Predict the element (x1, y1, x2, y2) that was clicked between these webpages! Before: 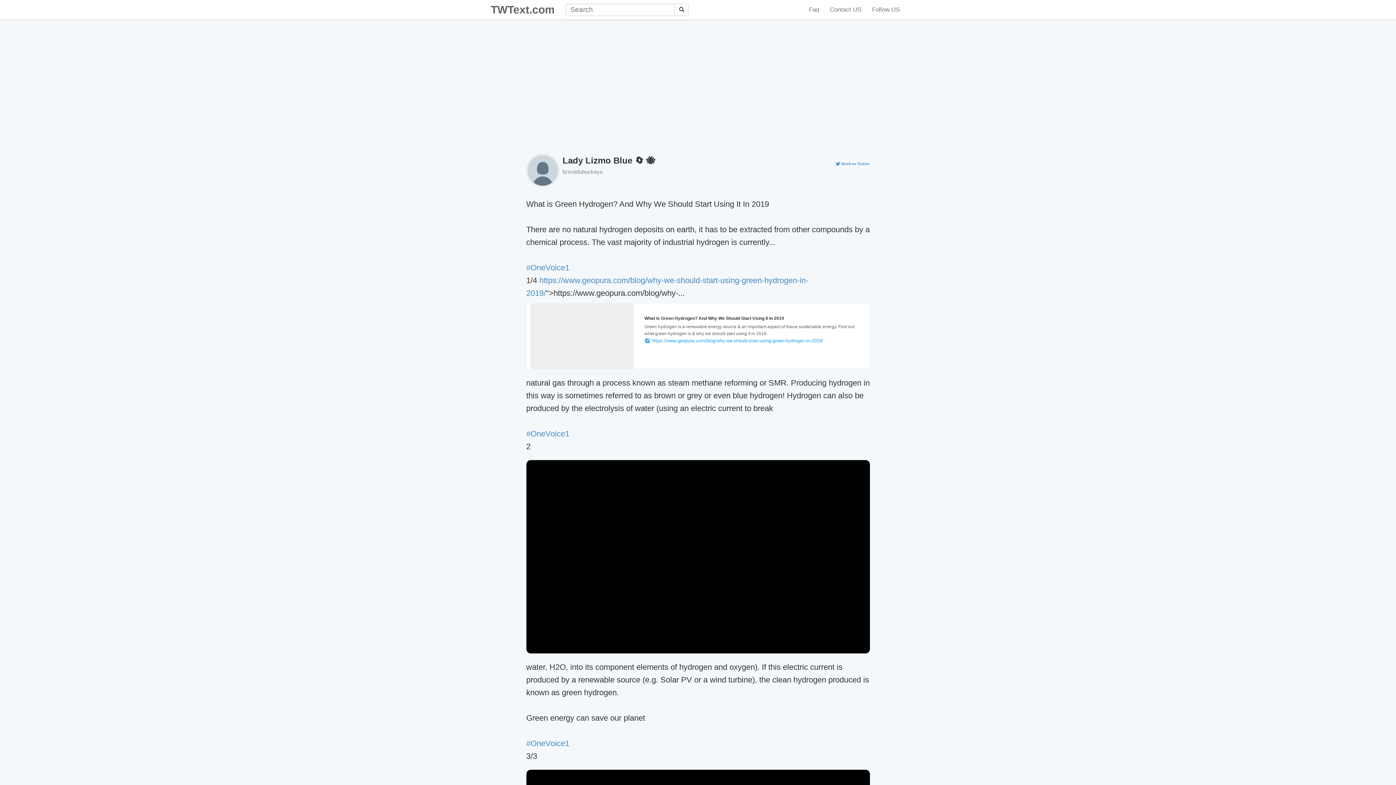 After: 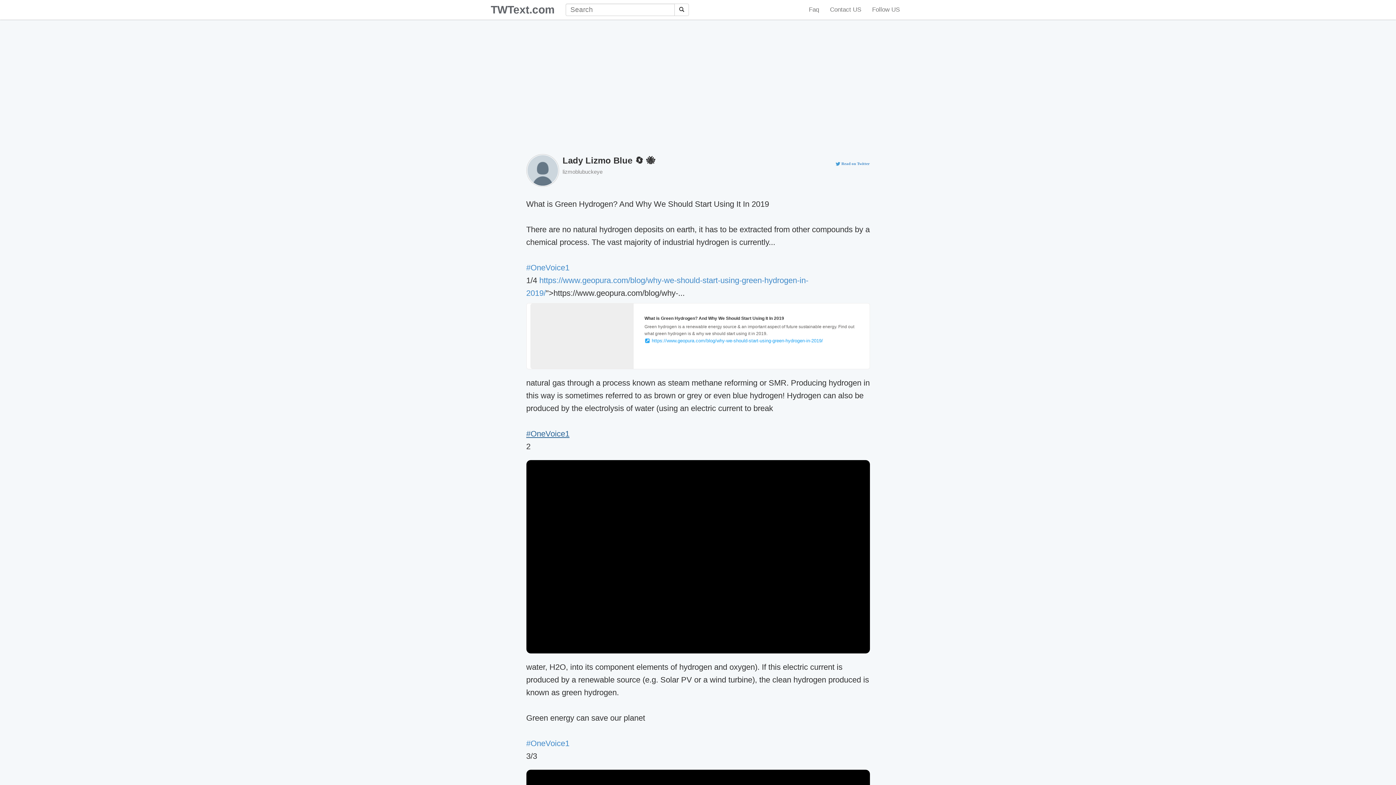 Action: label: #OneVoice1 bbox: (526, 429, 569, 438)